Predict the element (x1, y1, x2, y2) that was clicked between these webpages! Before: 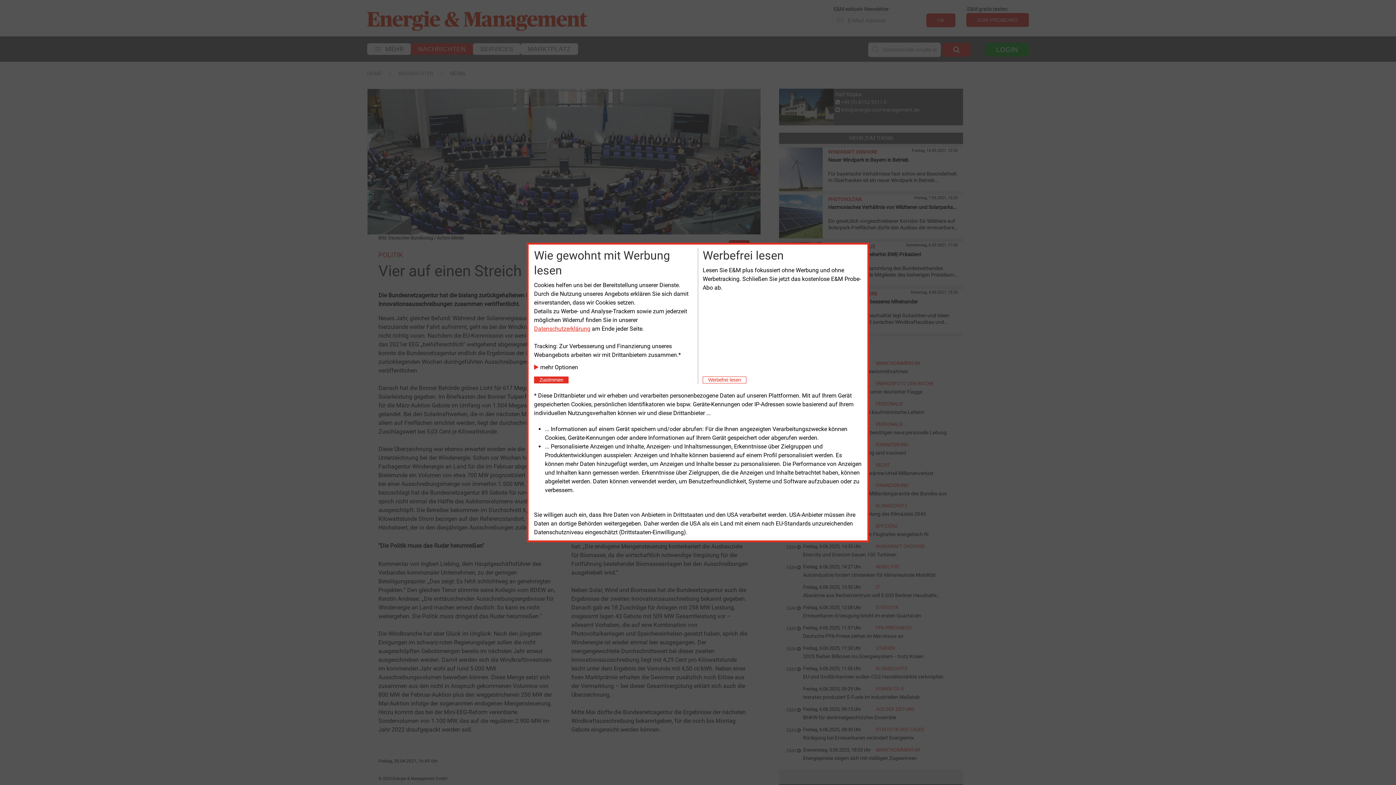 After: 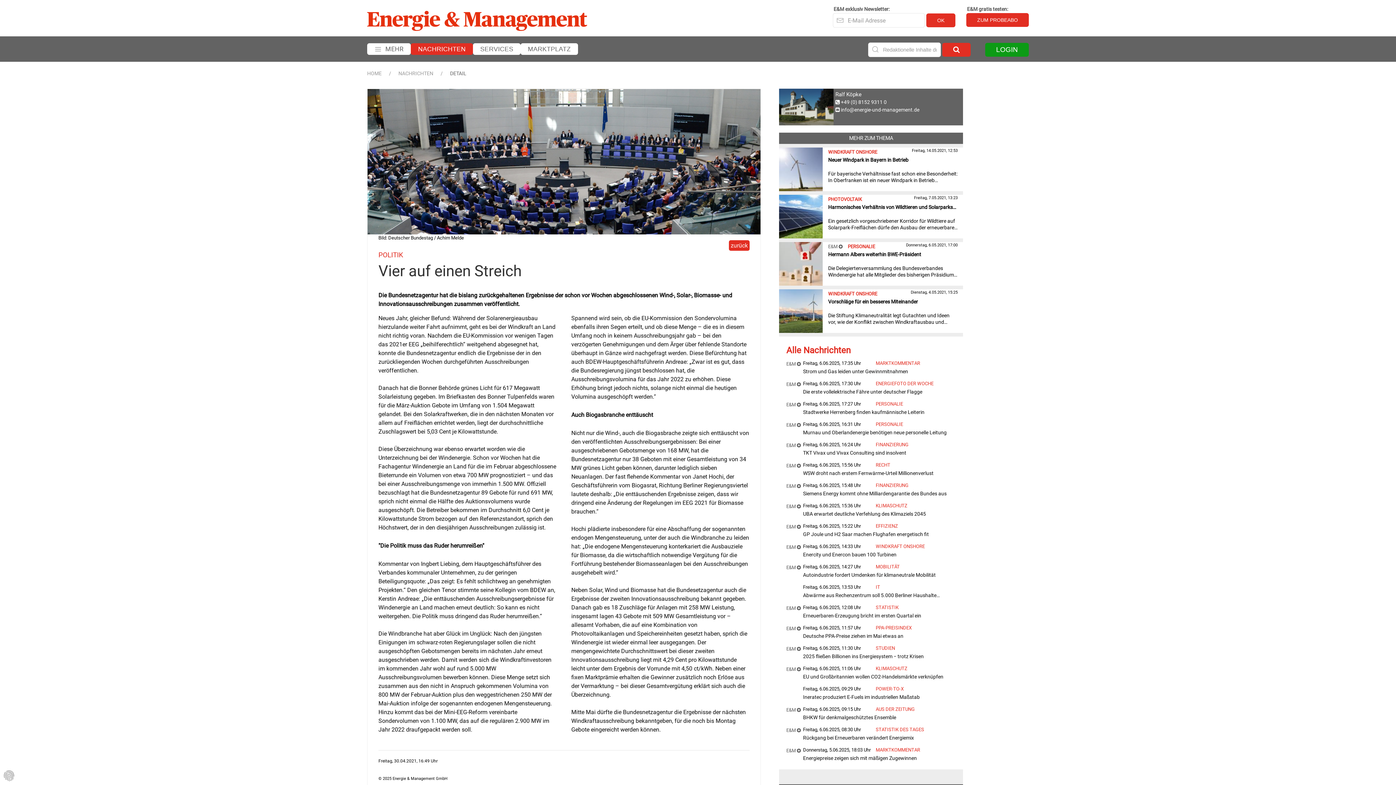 Action: label: Close bbox: (534, 376, 568, 383)